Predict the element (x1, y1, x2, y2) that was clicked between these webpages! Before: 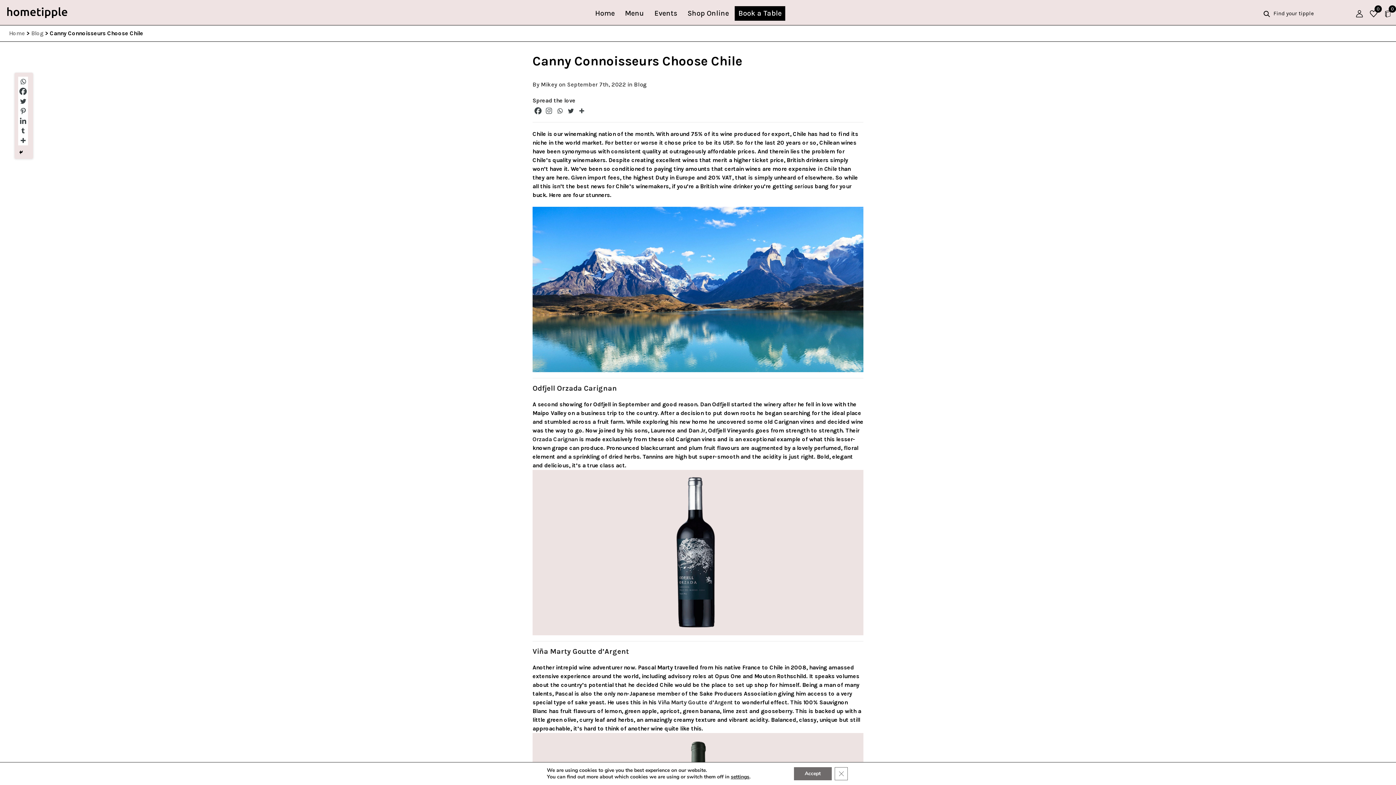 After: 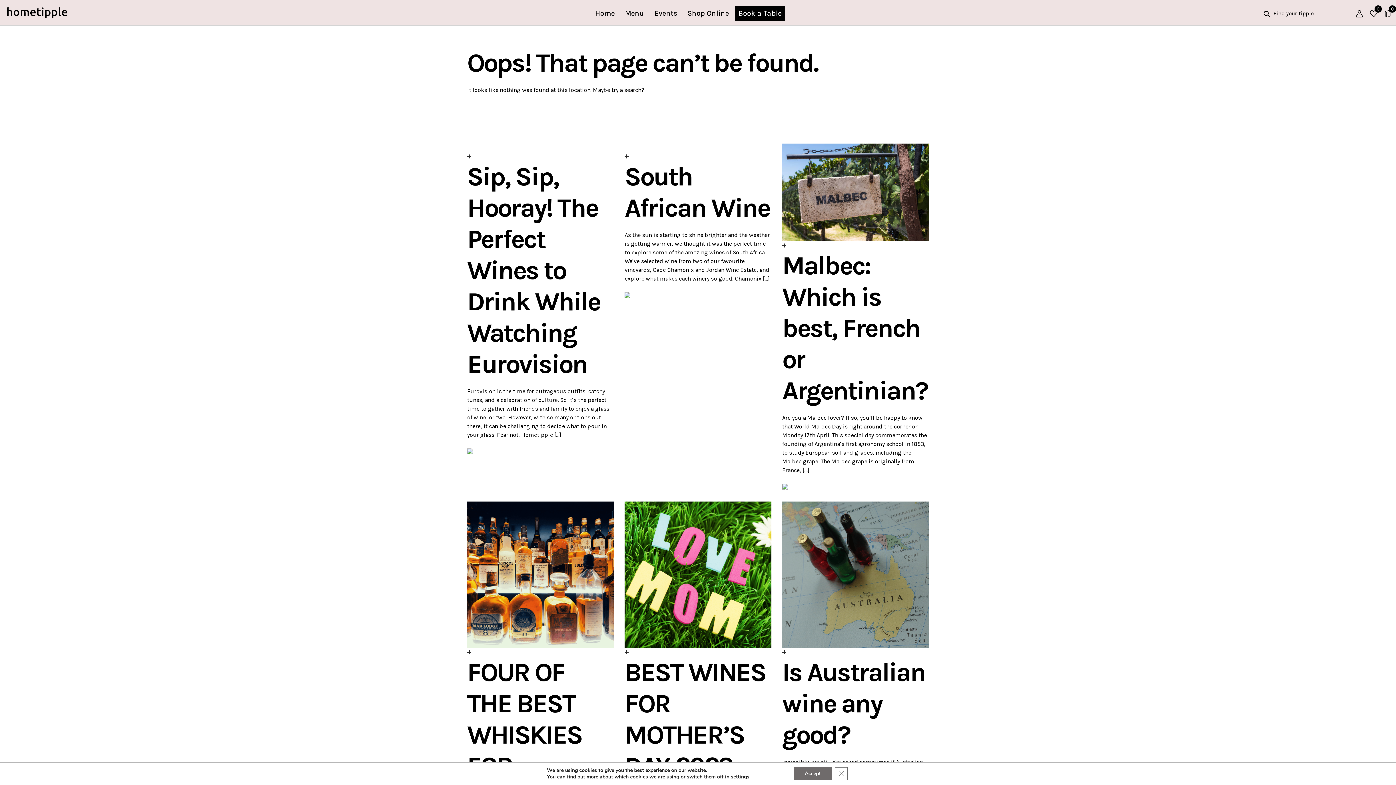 Action: bbox: (532, 436, 577, 442) label: Orzada Carignan